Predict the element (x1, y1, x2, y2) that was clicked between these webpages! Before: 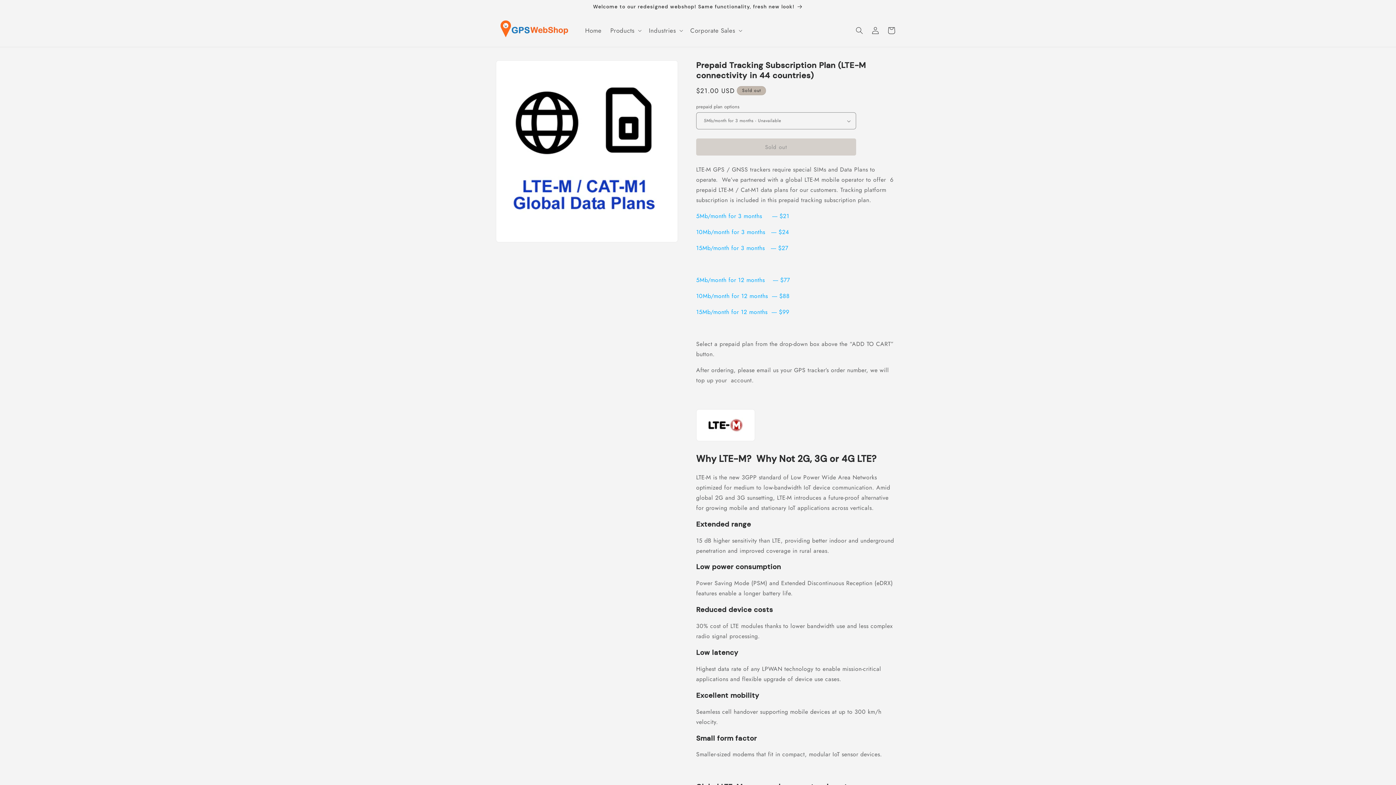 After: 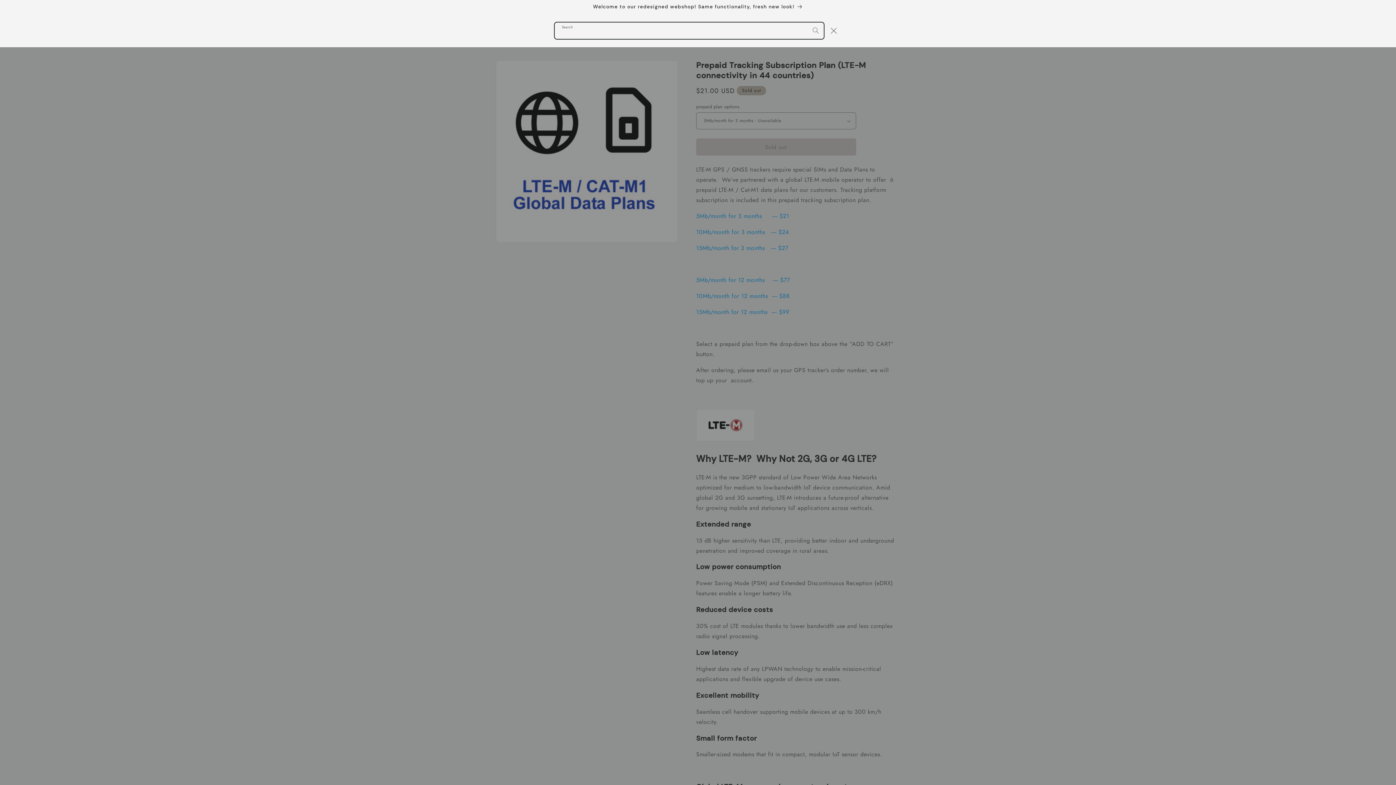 Action: label: Search bbox: (851, 22, 867, 38)